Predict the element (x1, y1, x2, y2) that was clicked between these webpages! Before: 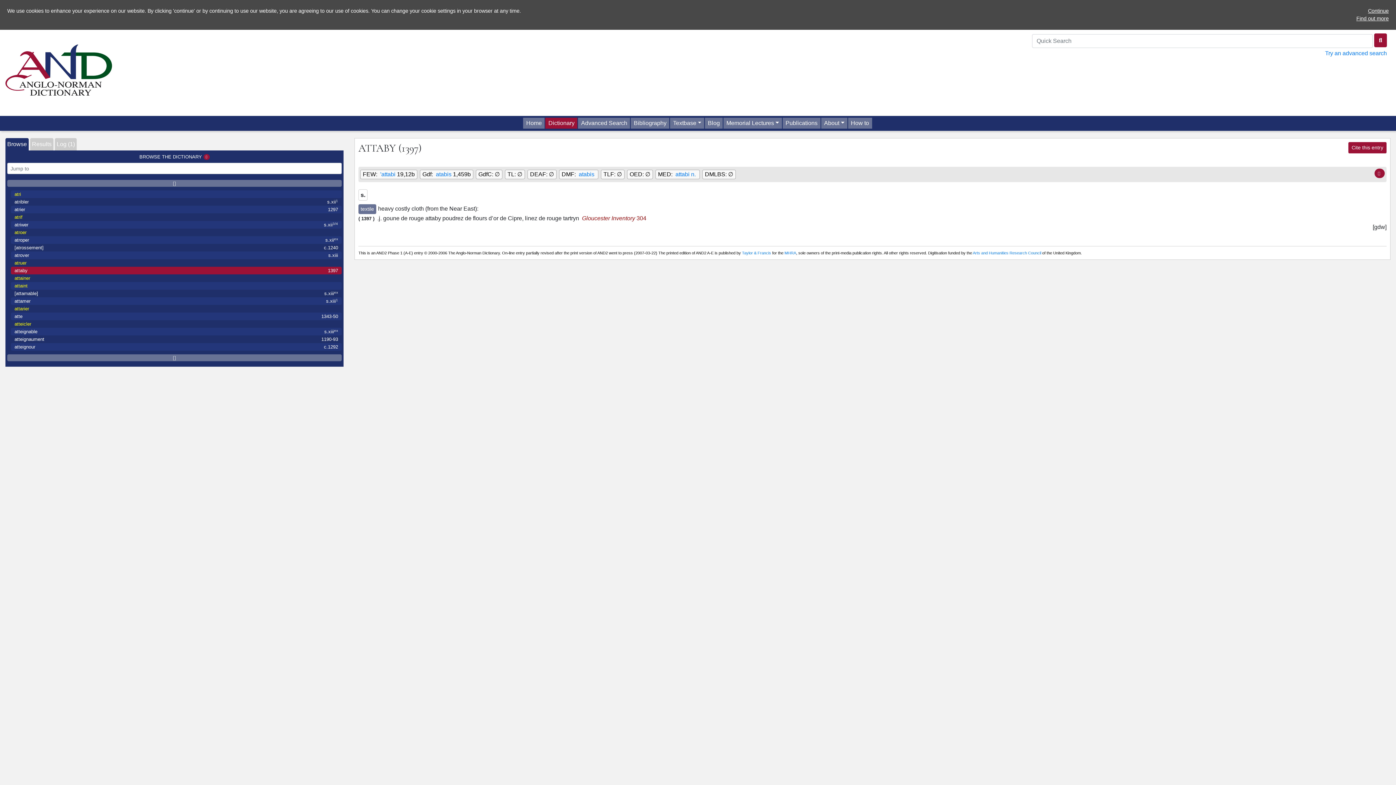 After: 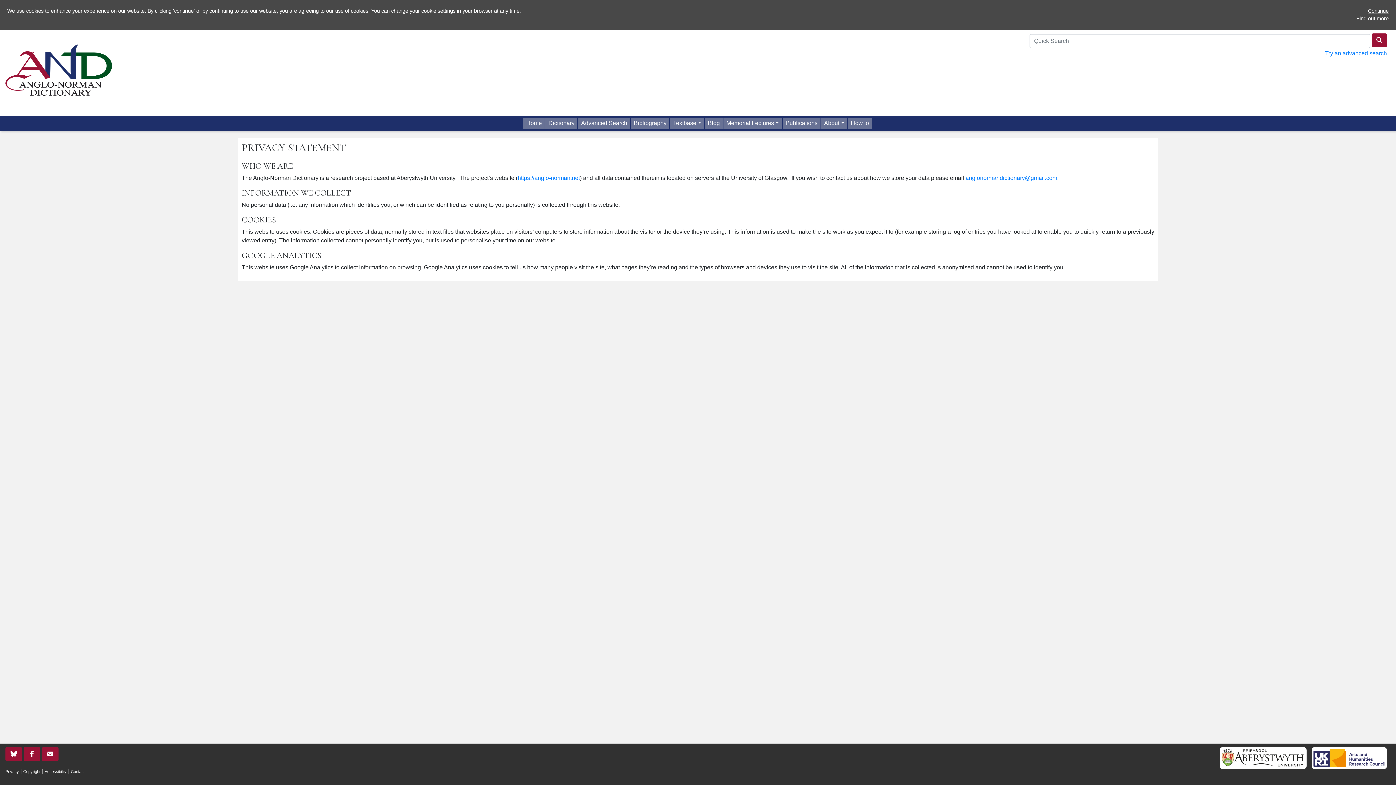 Action: bbox: (1356, 15, 1389, 21) label: Find out more